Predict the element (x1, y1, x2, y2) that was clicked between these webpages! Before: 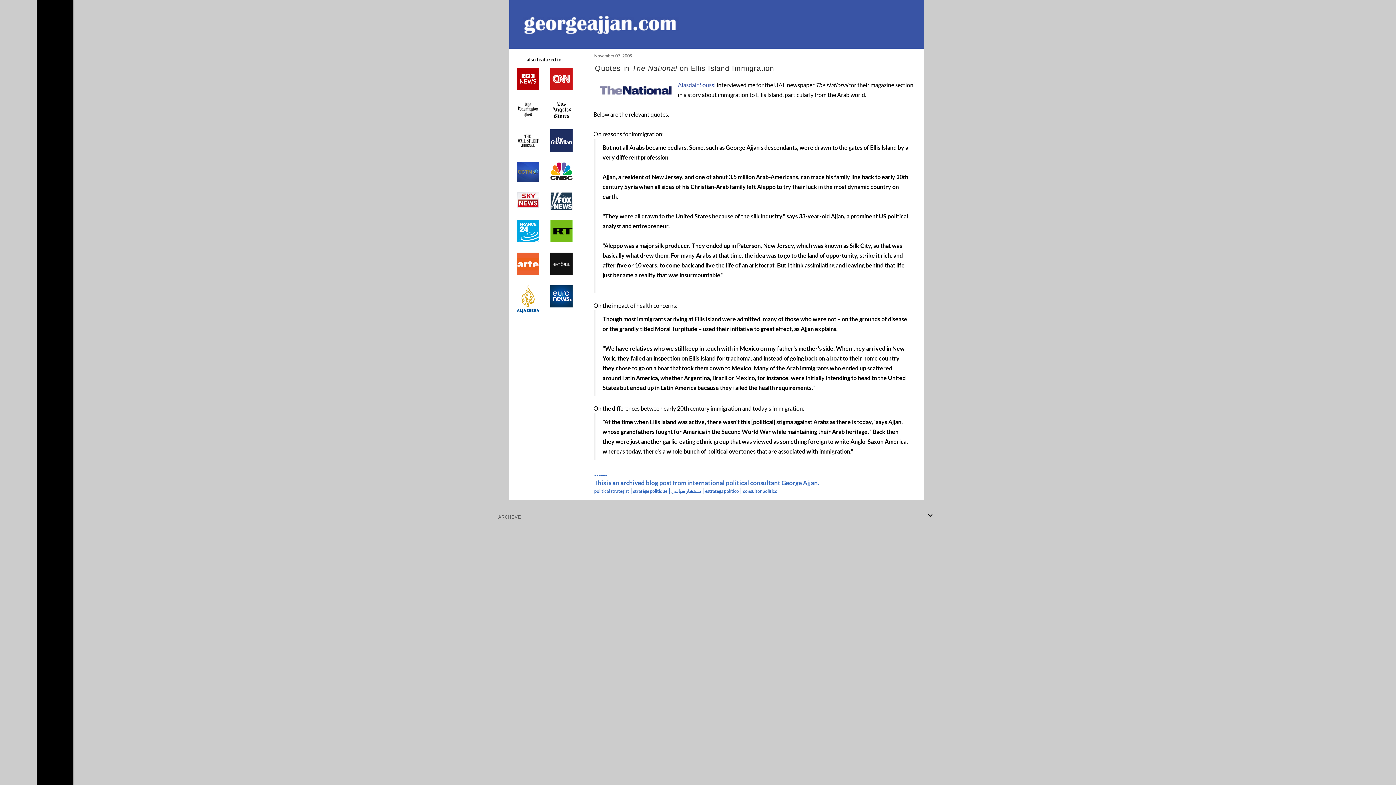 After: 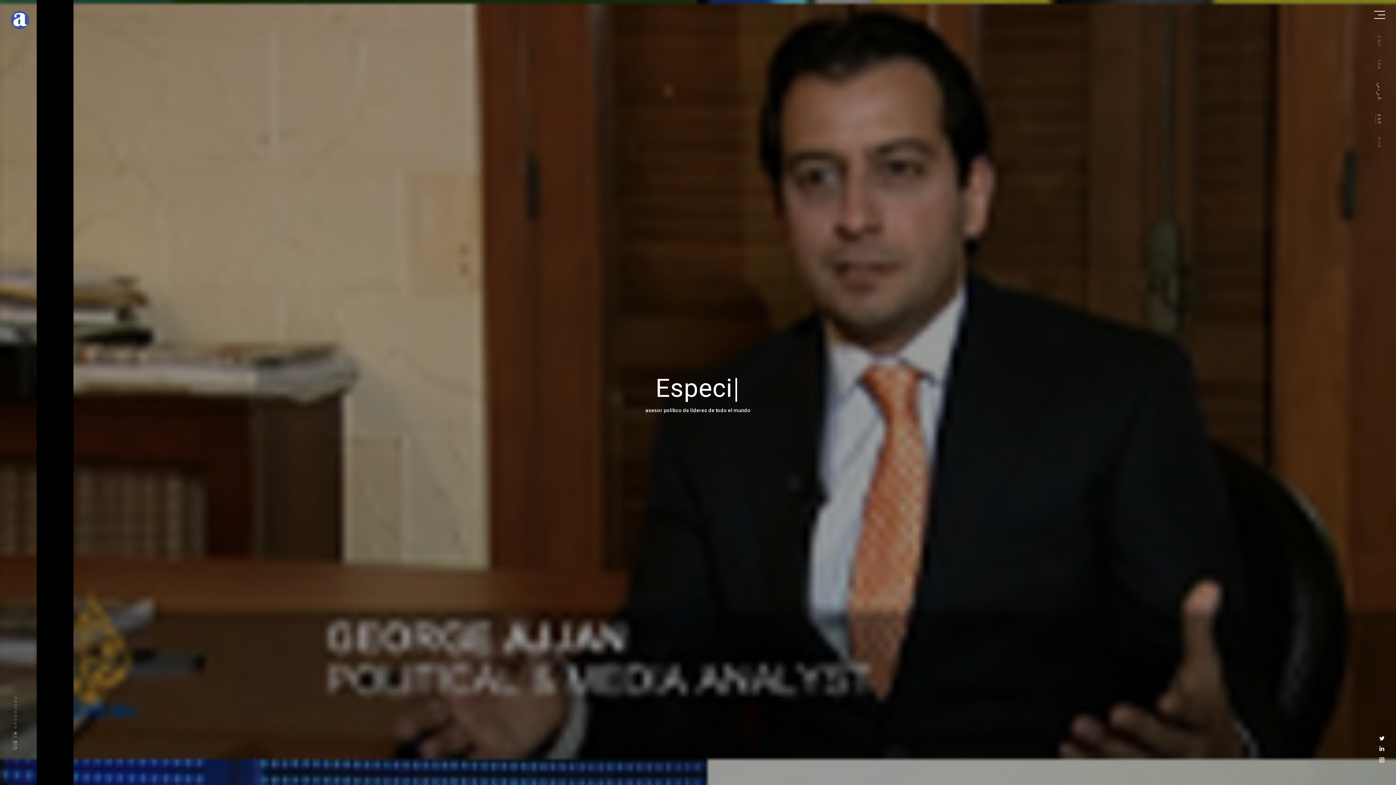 Action: bbox: (705, 488, 739, 494) label: estratega político